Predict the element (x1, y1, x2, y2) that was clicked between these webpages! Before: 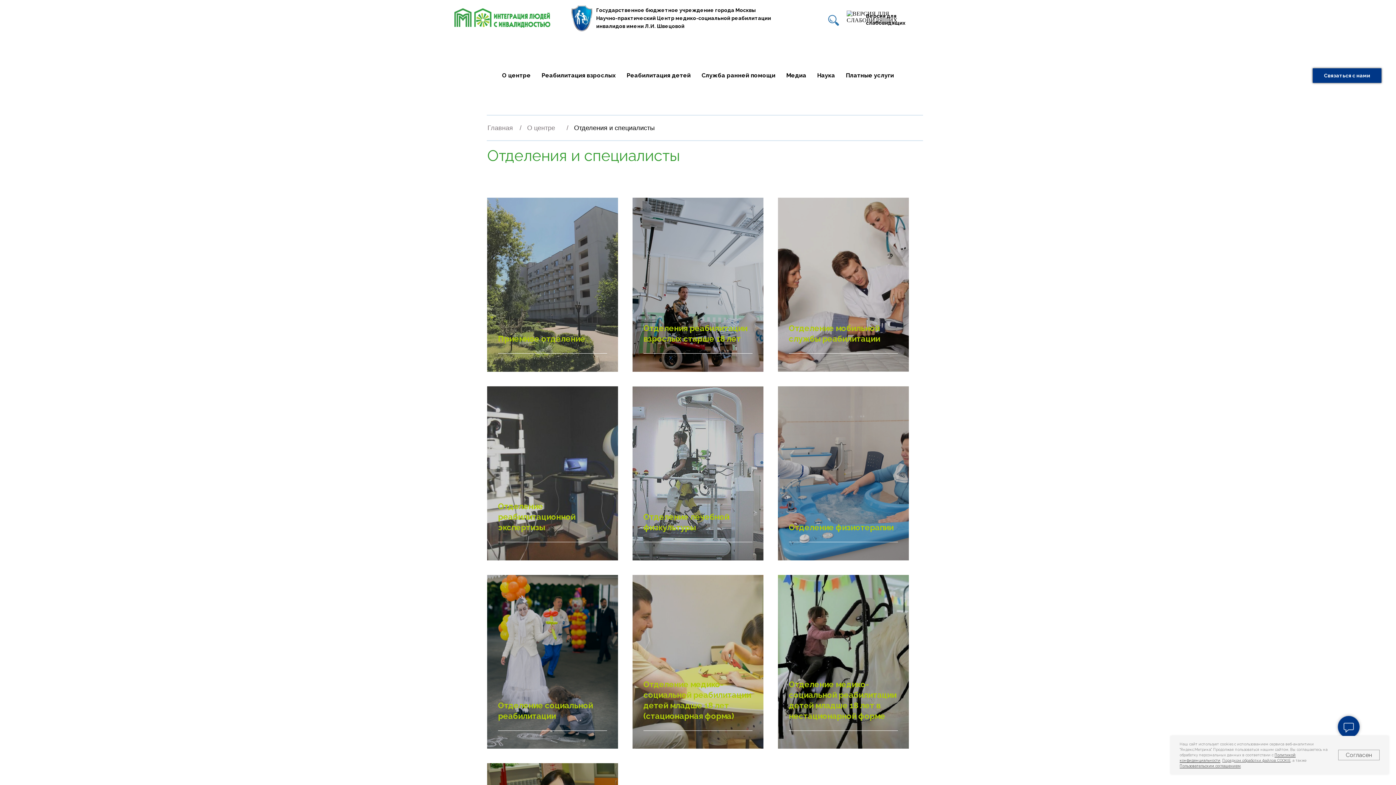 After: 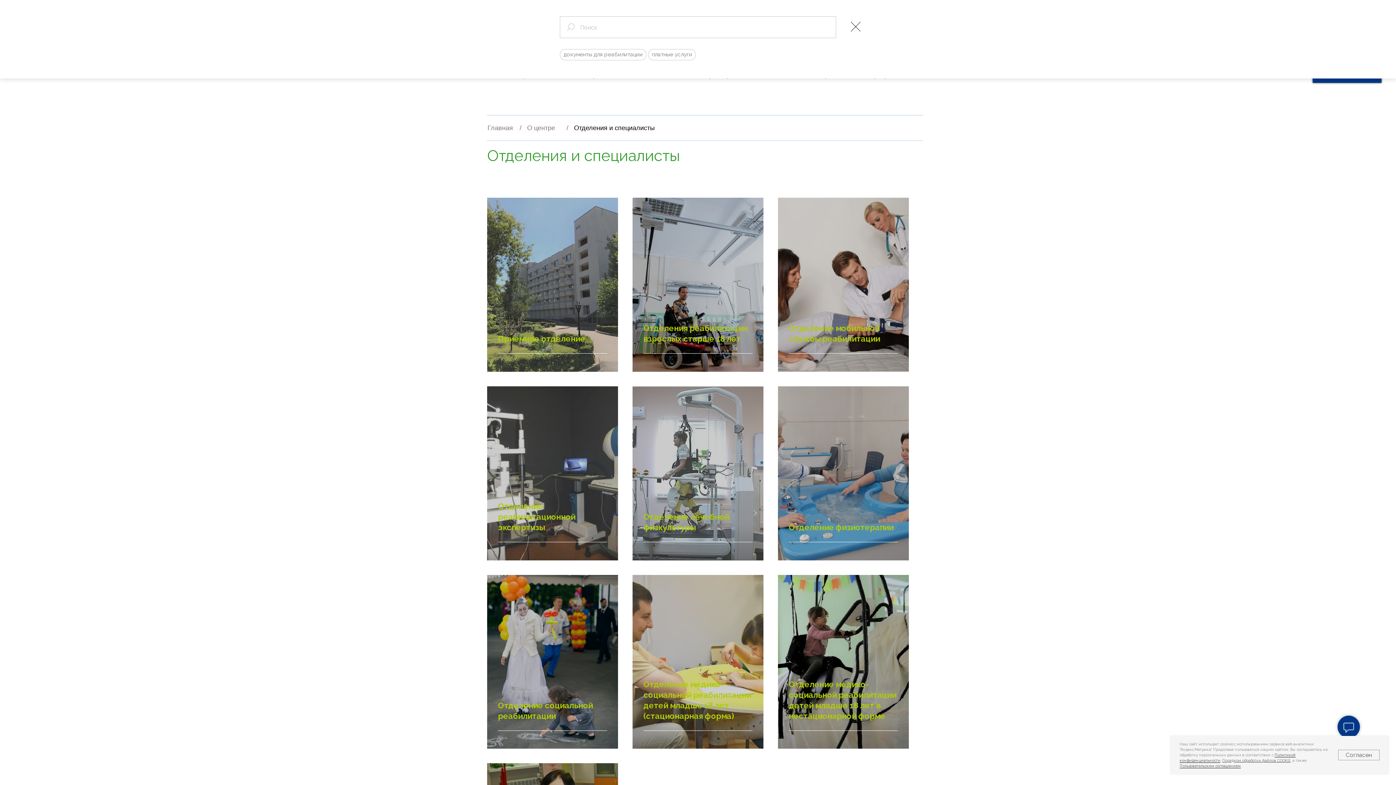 Action: bbox: (828, 14, 839, 25)